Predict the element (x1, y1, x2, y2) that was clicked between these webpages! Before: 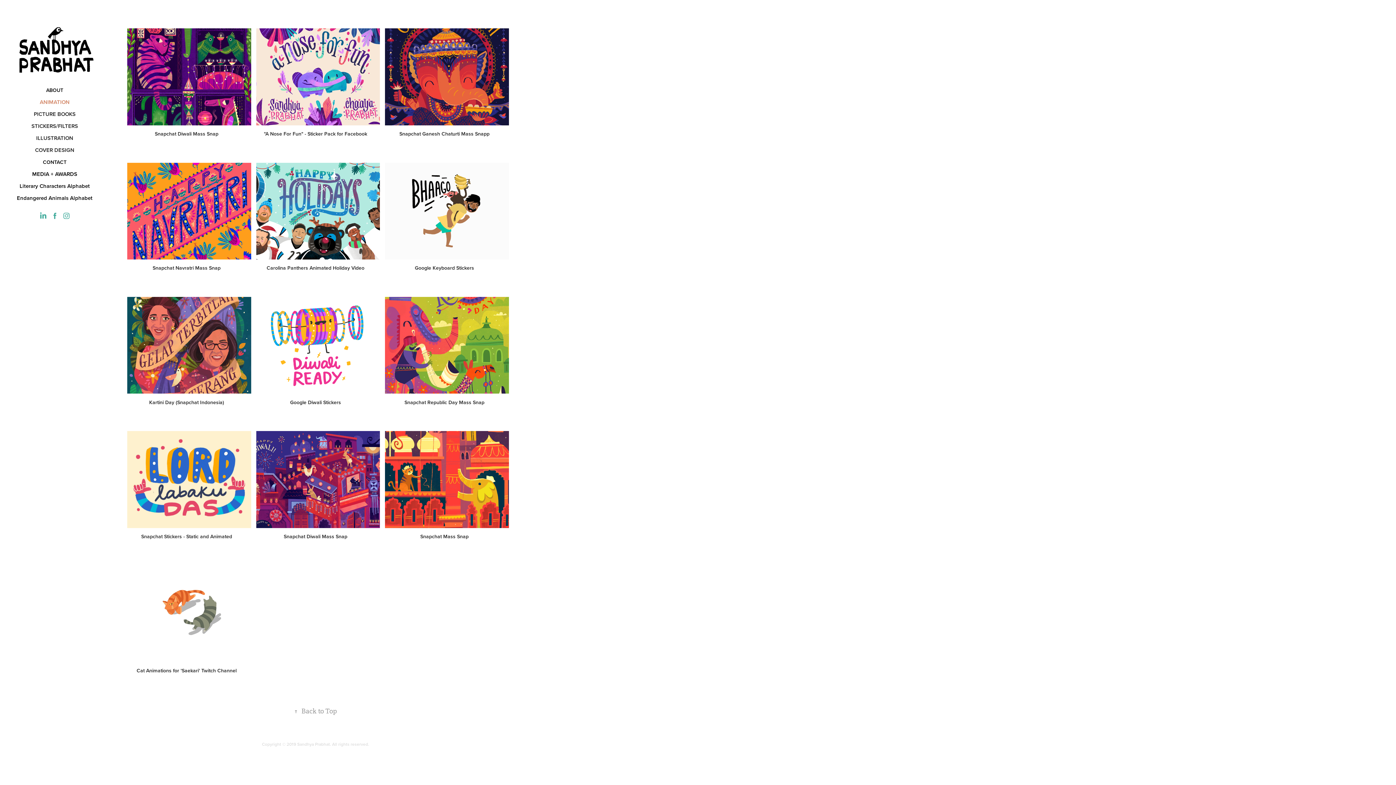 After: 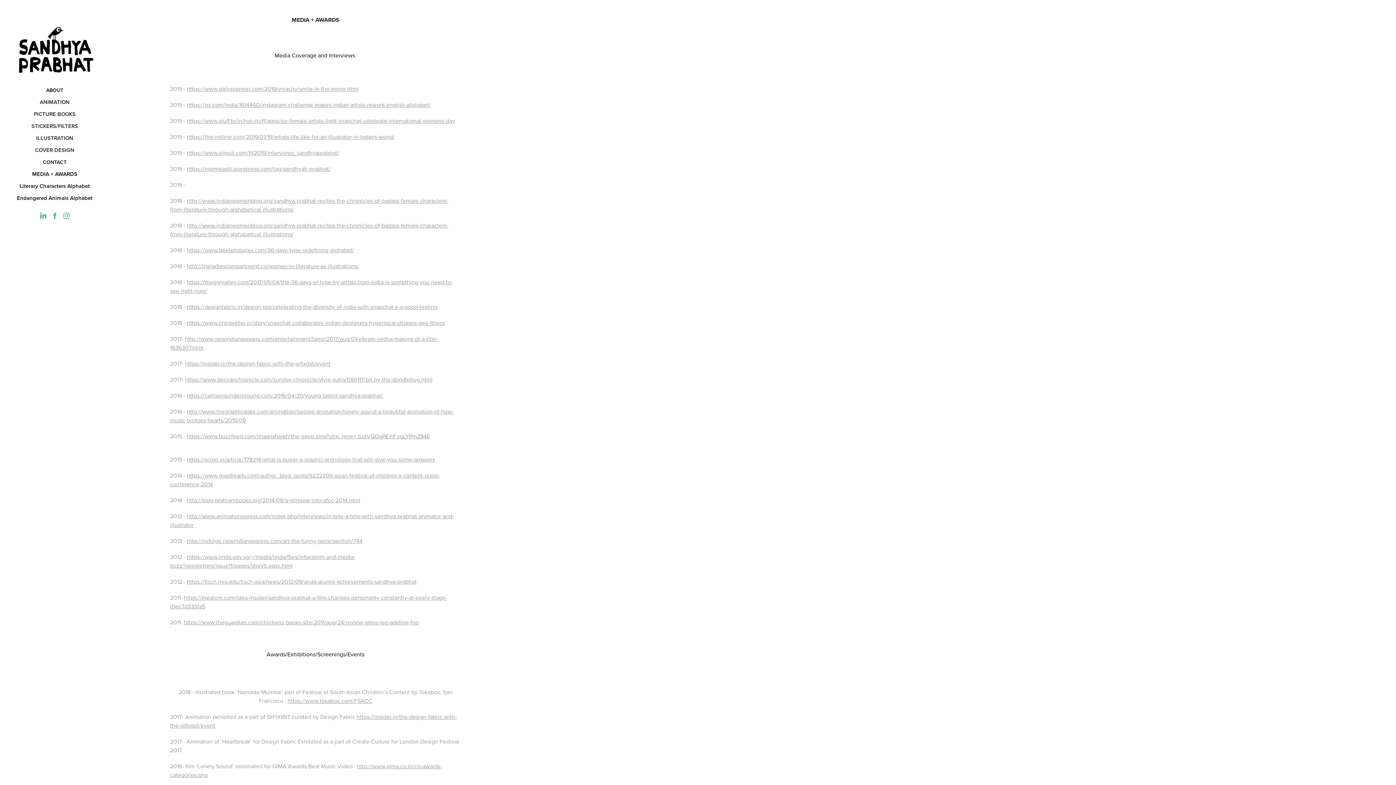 Action: label: MEDIA + AWARDS bbox: (32, 170, 77, 177)